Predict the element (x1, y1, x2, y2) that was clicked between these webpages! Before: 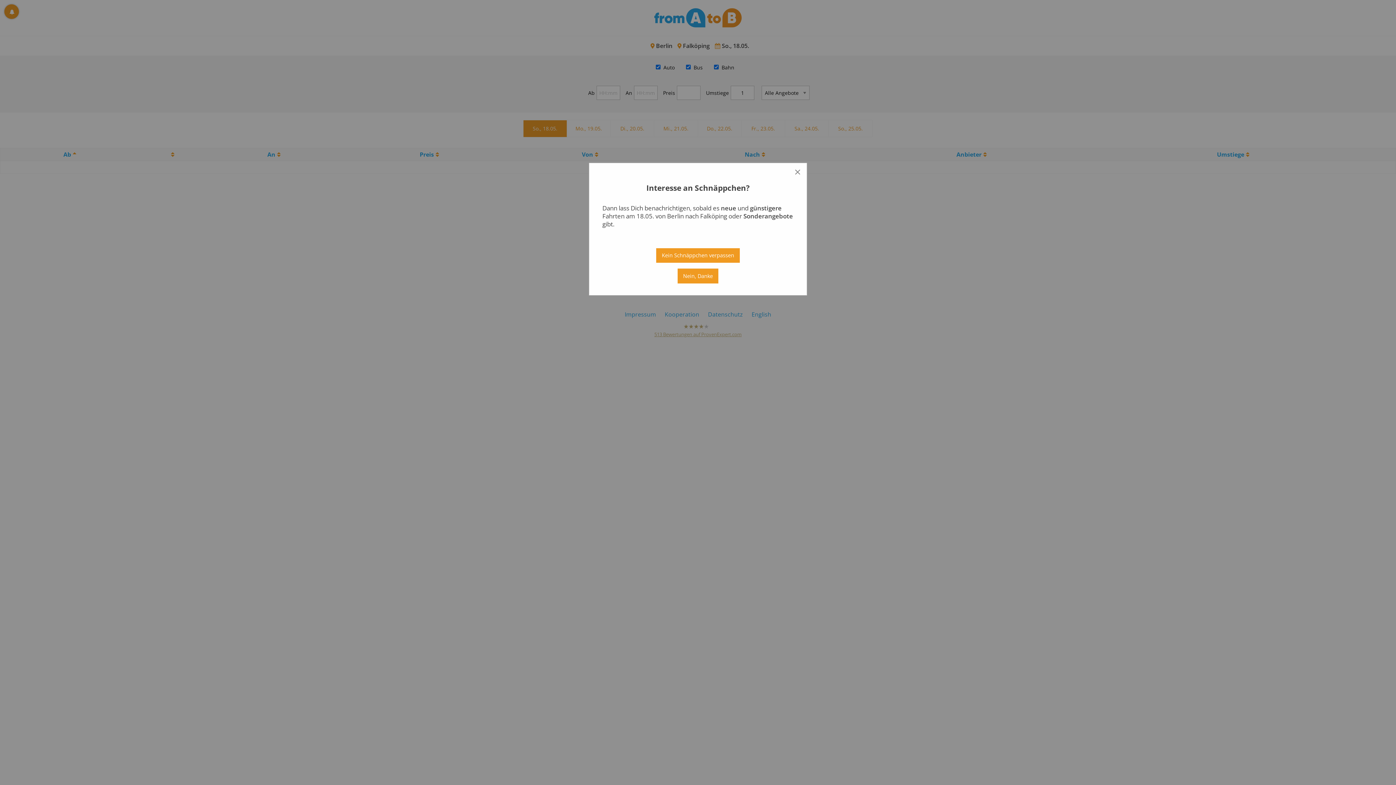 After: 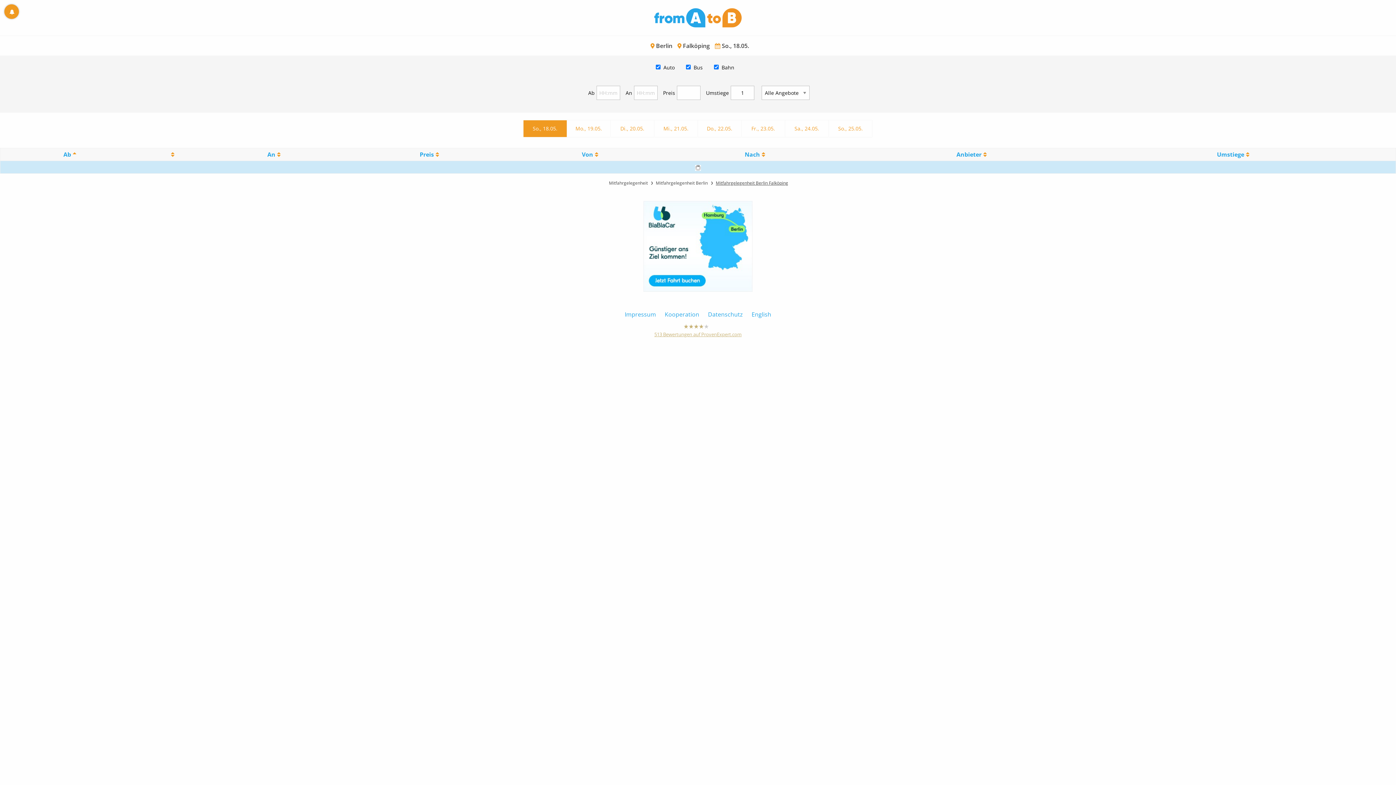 Action: bbox: (794, 166, 801, 177) label: Close reveal